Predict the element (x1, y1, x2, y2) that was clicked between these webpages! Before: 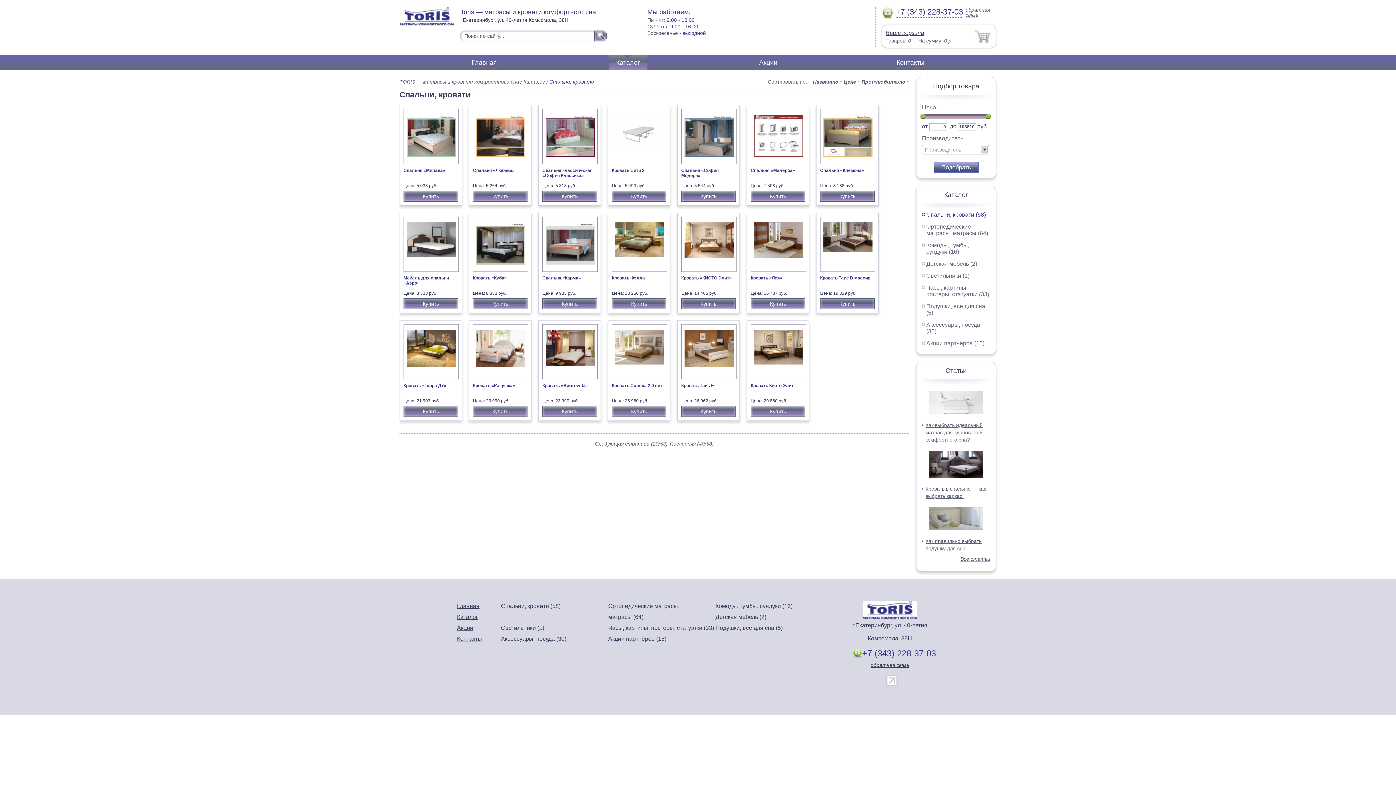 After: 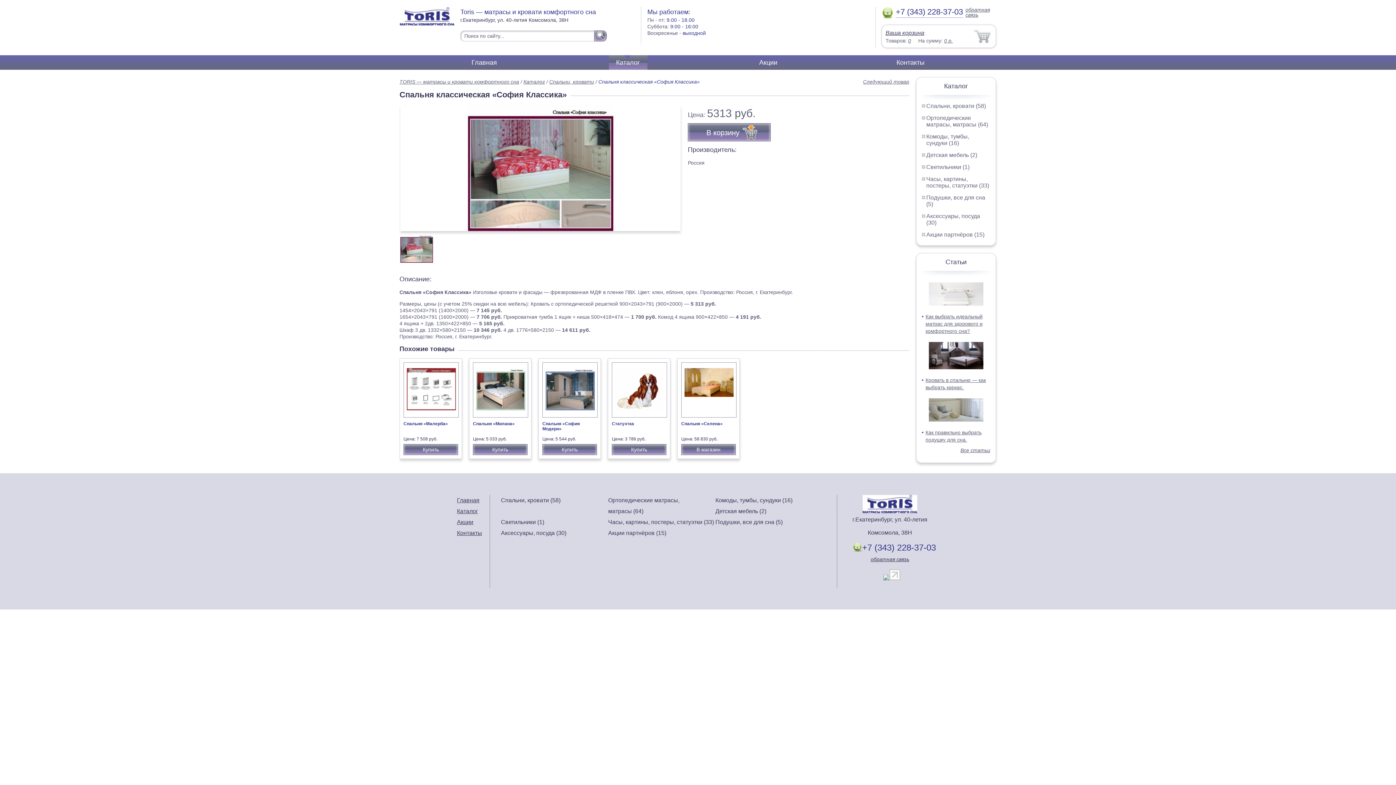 Action: bbox: (542, 168, 592, 178) label: Спальня классическая «София Классика»